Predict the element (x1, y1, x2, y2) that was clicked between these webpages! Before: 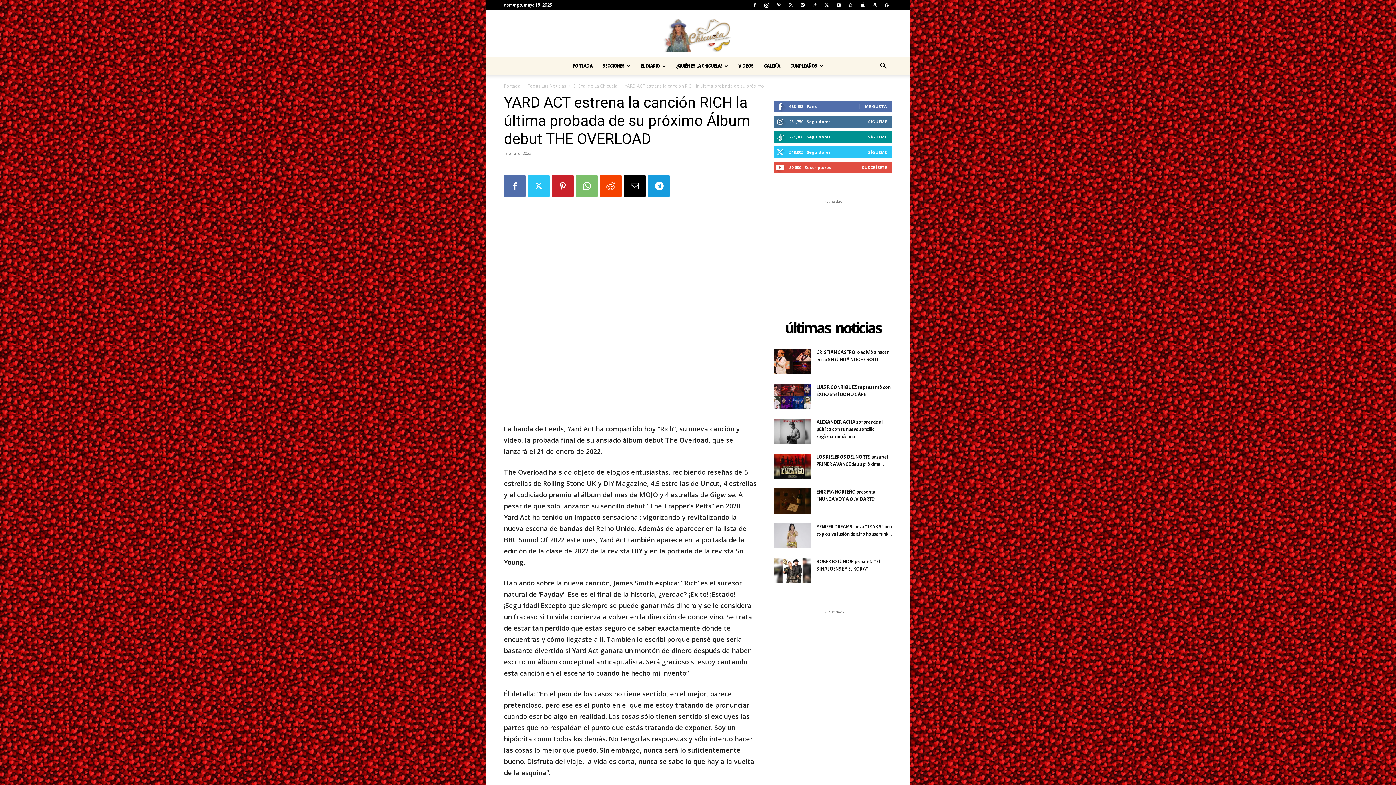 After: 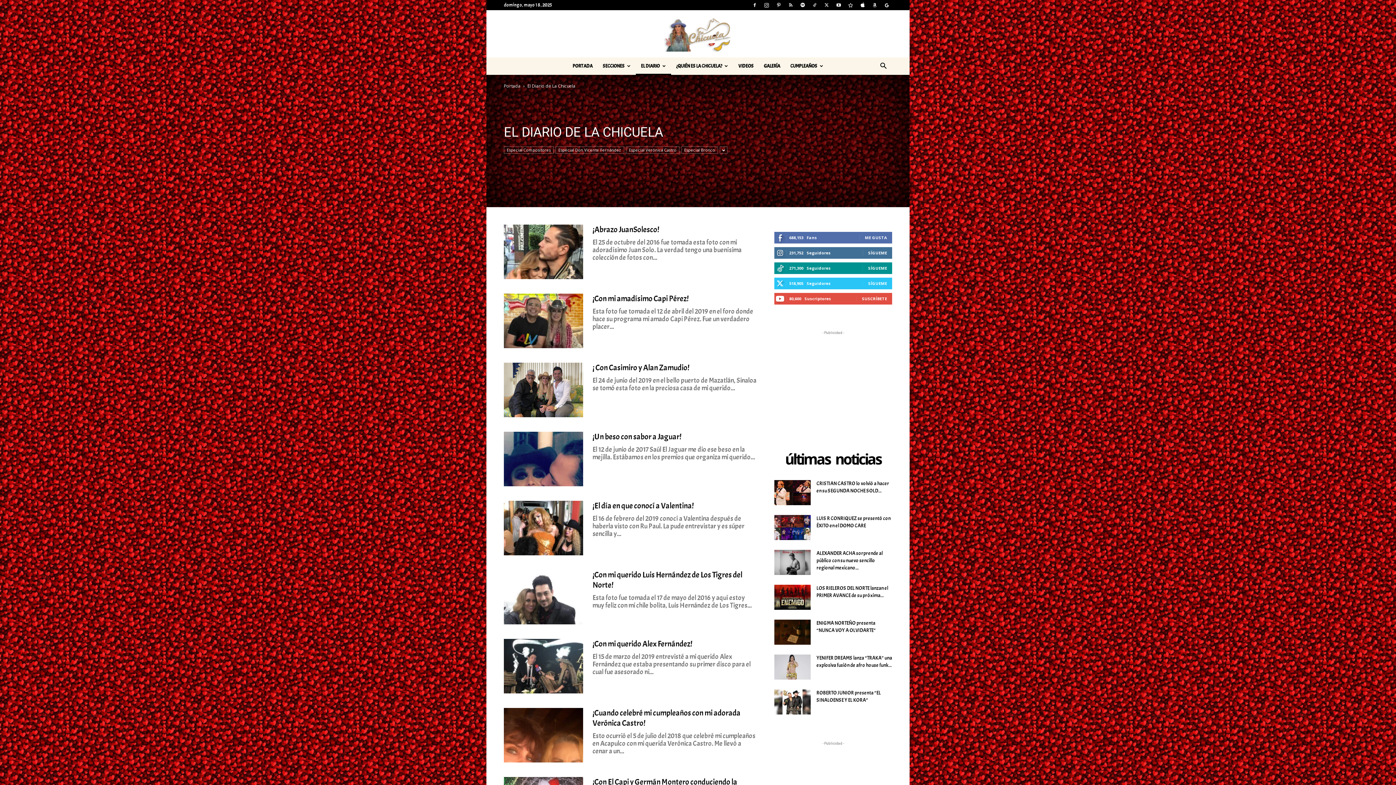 Action: label: EL DIARIO bbox: (636, 57, 671, 74)